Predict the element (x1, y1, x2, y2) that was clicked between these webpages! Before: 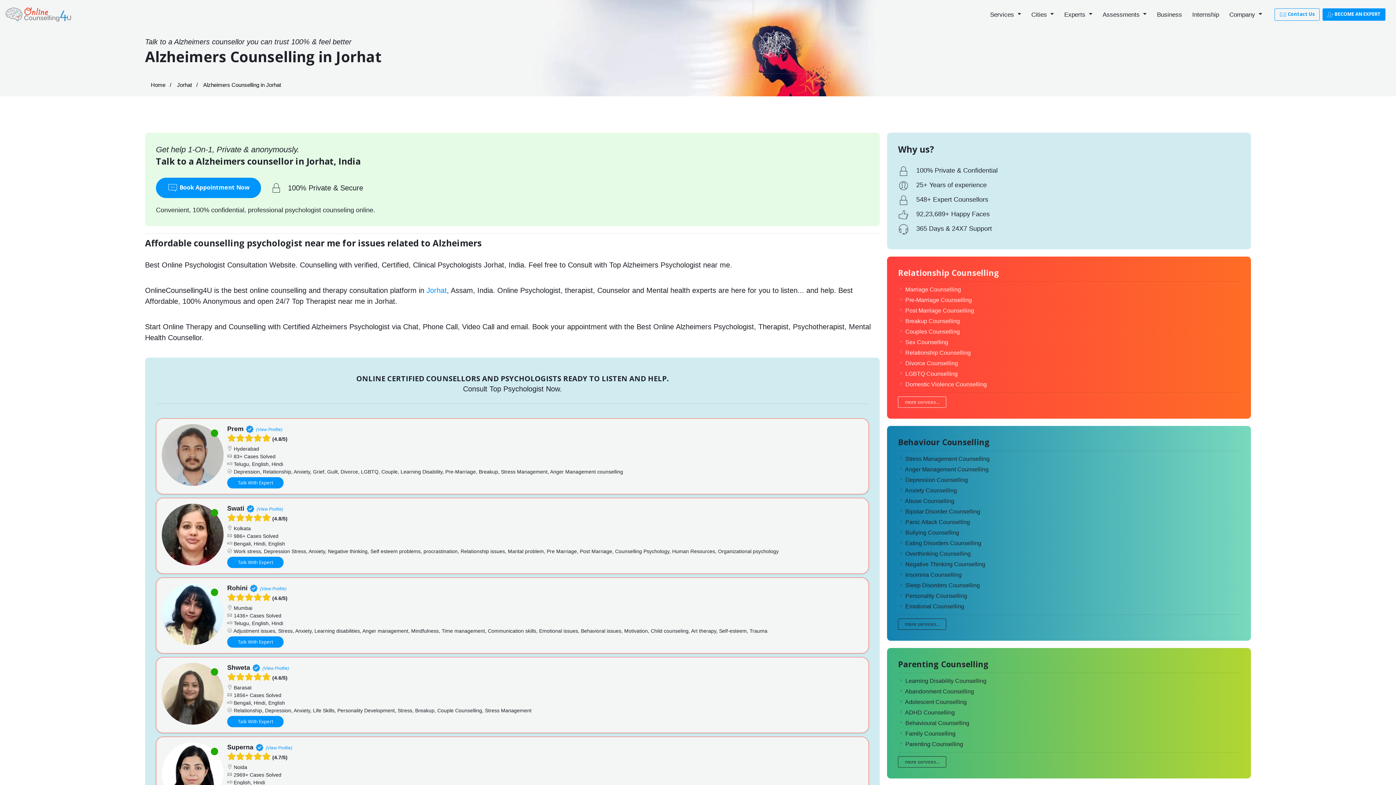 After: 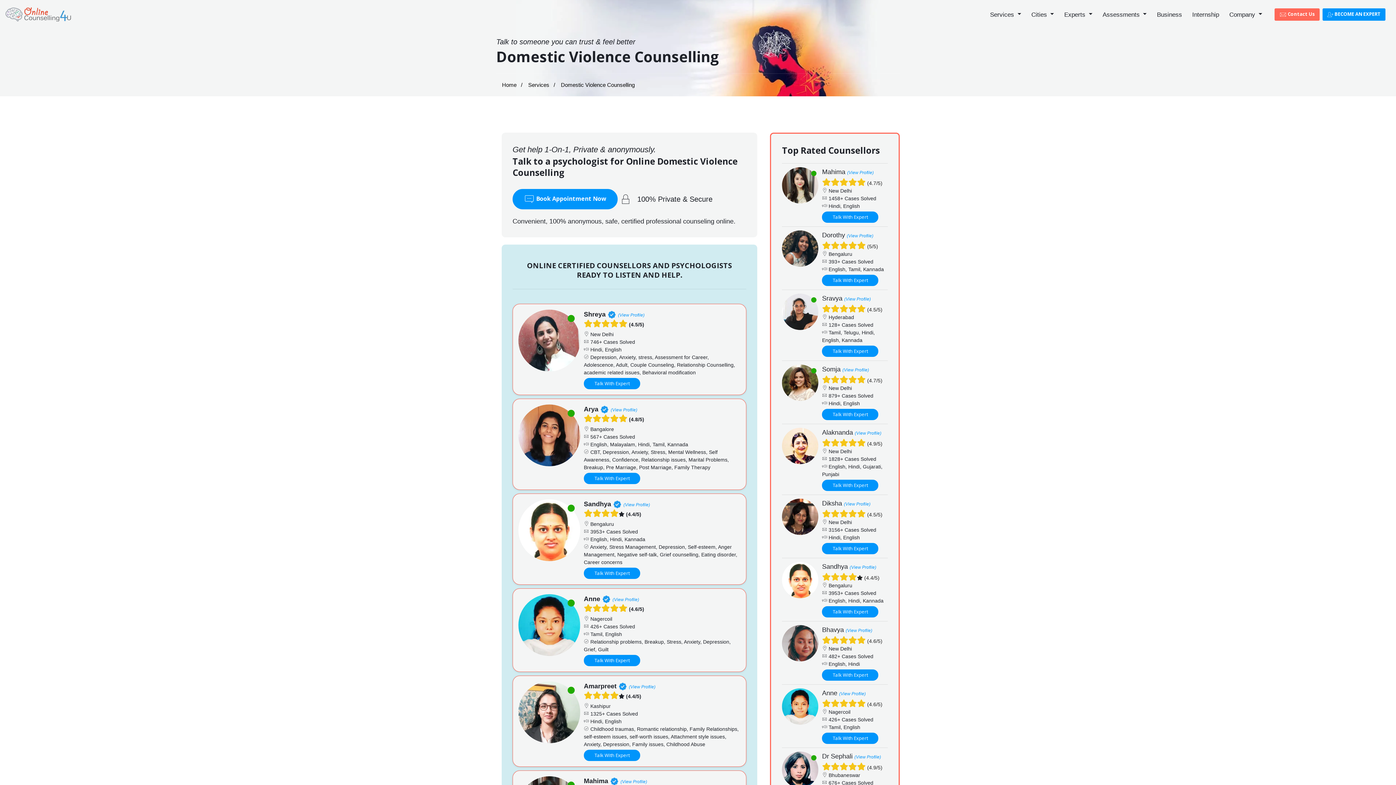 Action: label: Domestic Violence Counselling bbox: (905, 381, 987, 387)